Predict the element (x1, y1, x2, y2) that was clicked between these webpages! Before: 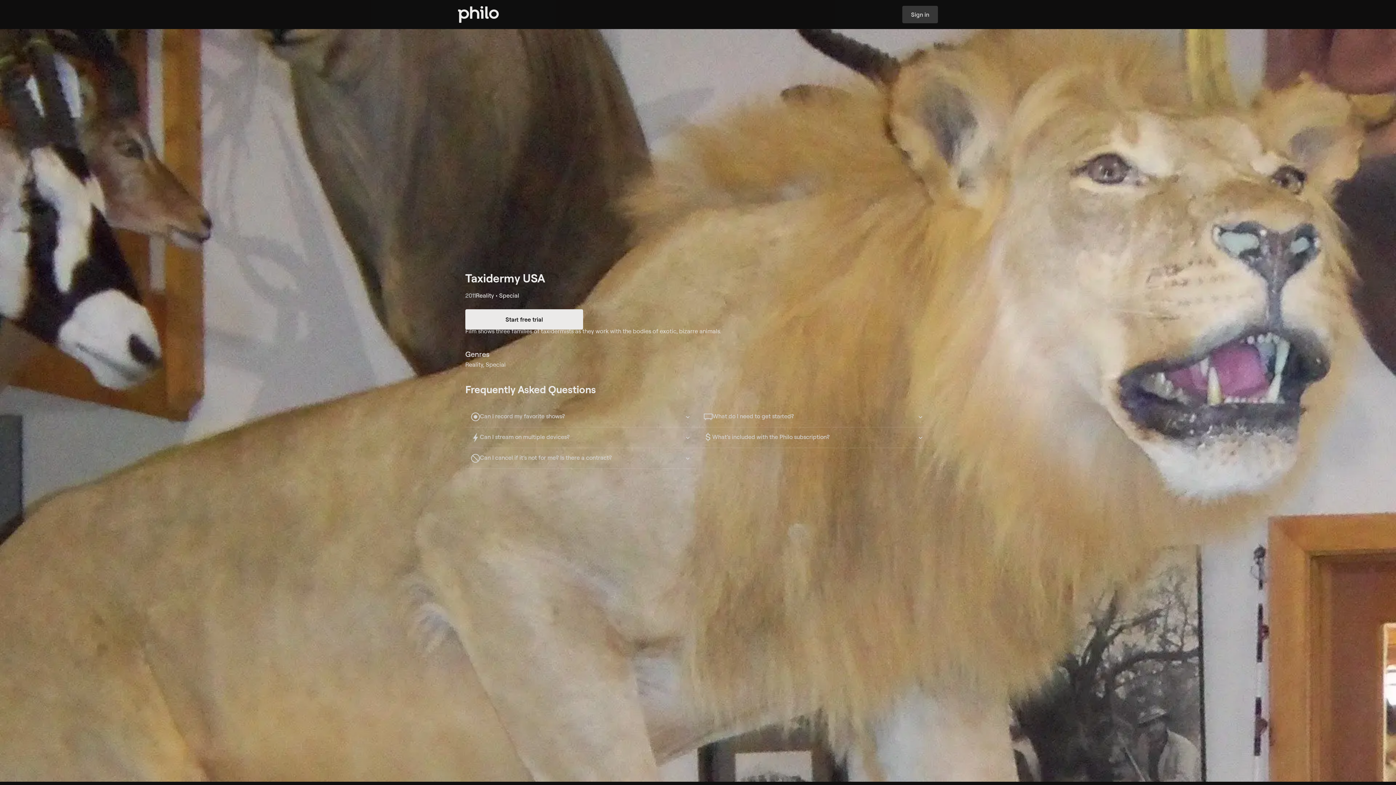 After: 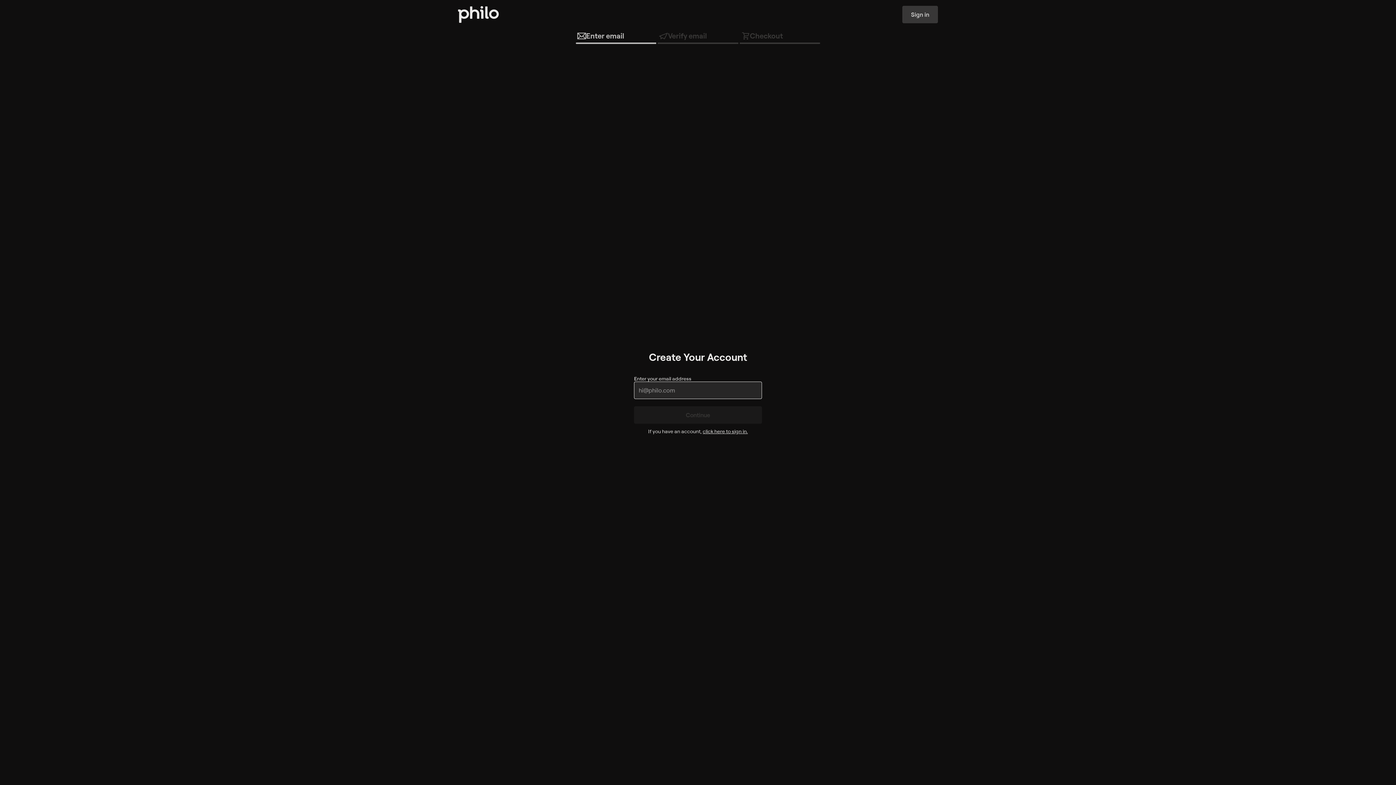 Action: label: Start free trial bbox: (465, 309, 583, 329)